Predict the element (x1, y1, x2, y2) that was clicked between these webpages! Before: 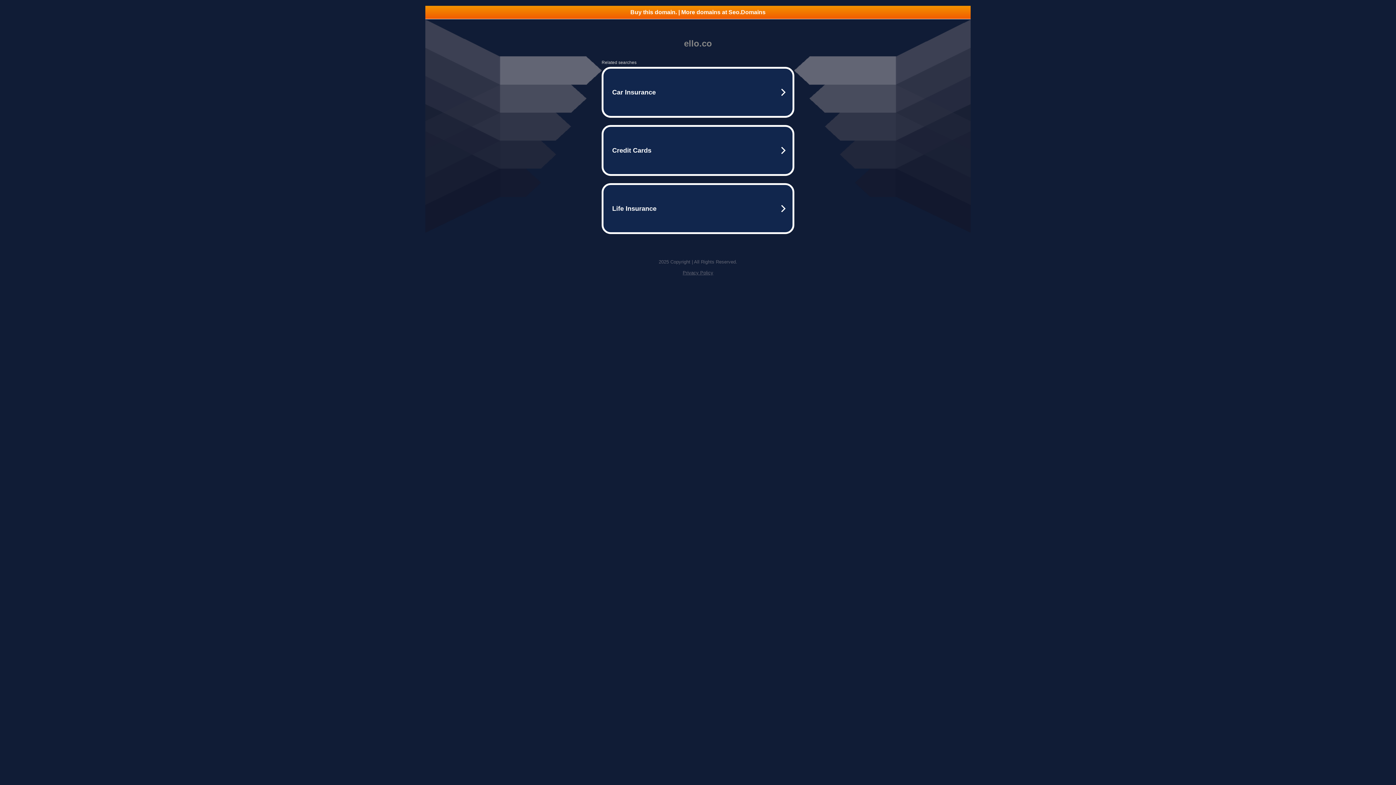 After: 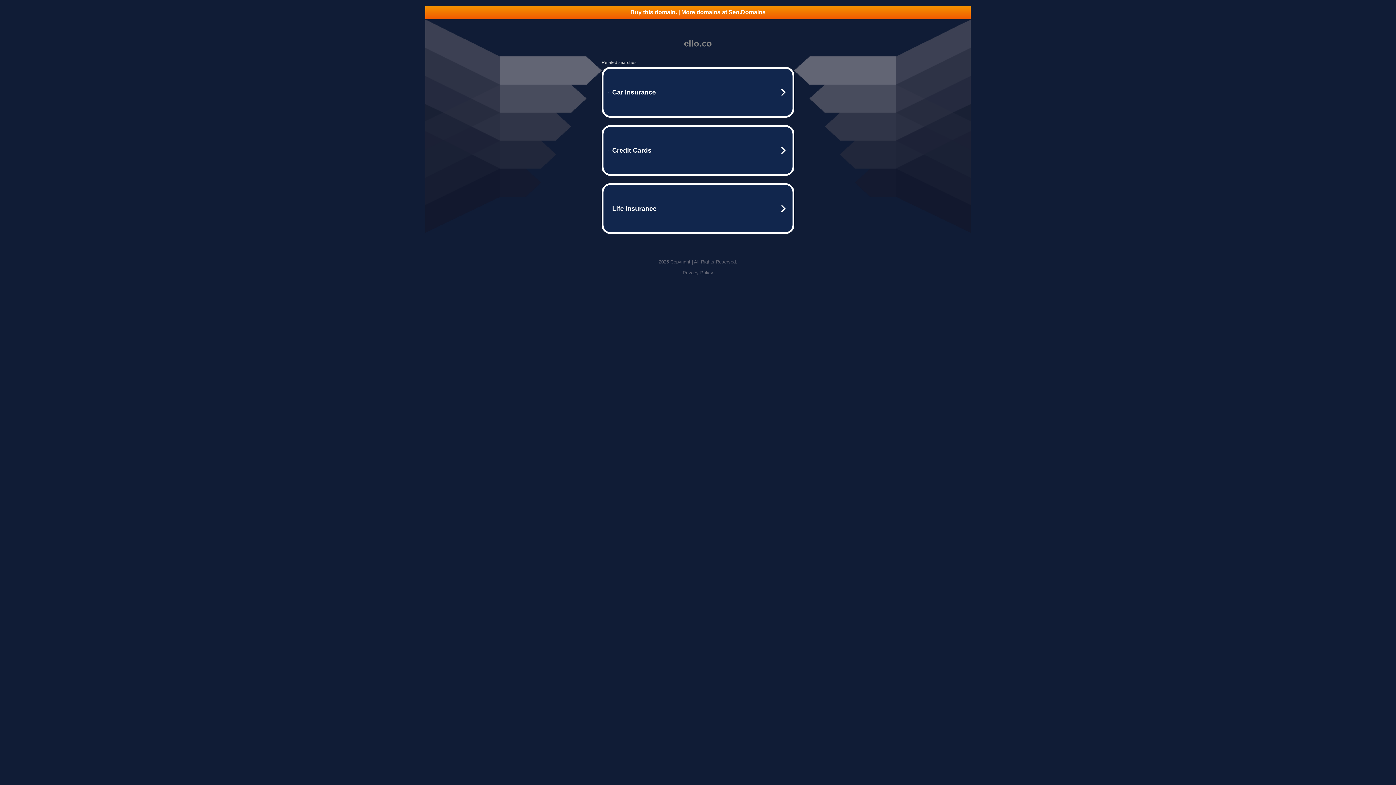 Action: label: Buy this domain. | More domains at Seo.Domains bbox: (425, 5, 970, 18)